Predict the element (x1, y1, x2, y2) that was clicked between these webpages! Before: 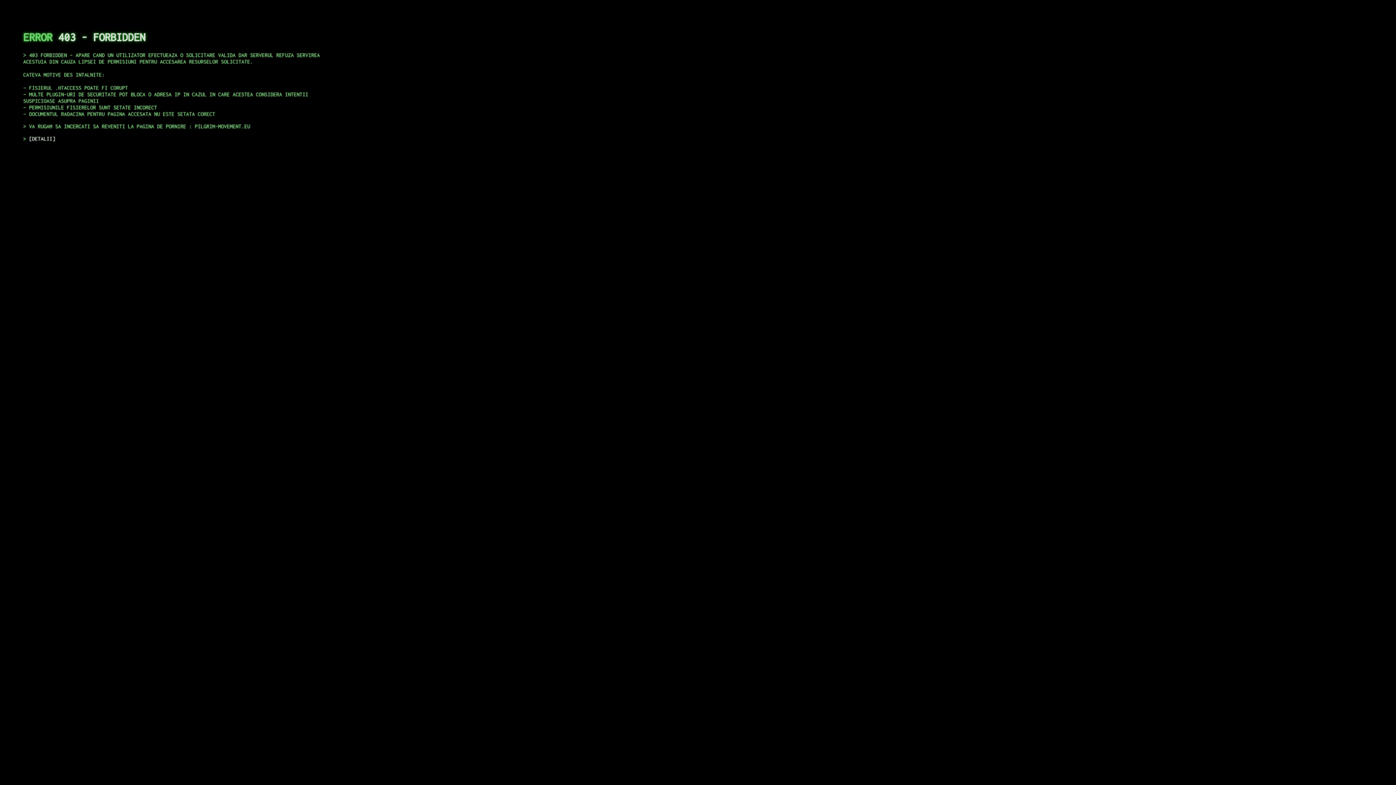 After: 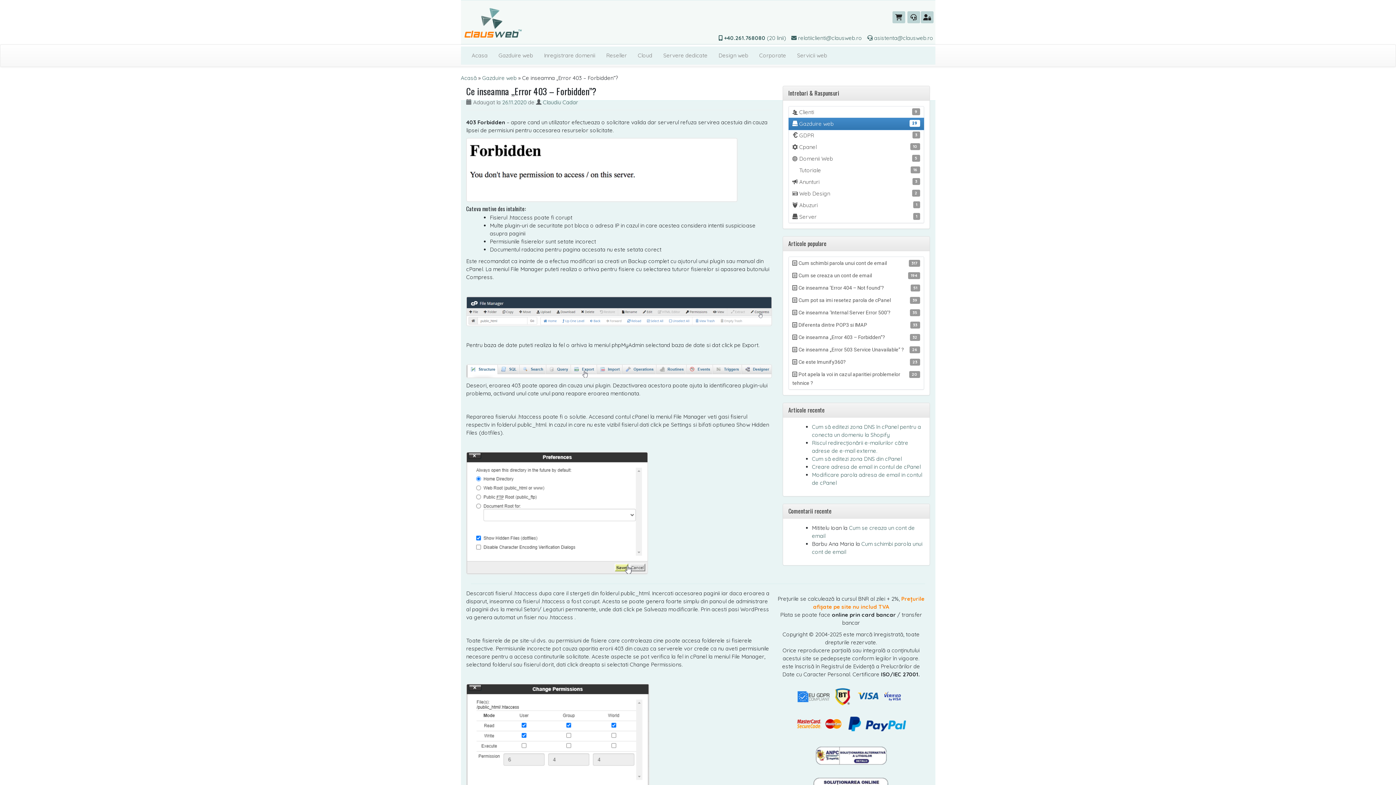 Action: label: DETALII bbox: (29, 135, 55, 141)